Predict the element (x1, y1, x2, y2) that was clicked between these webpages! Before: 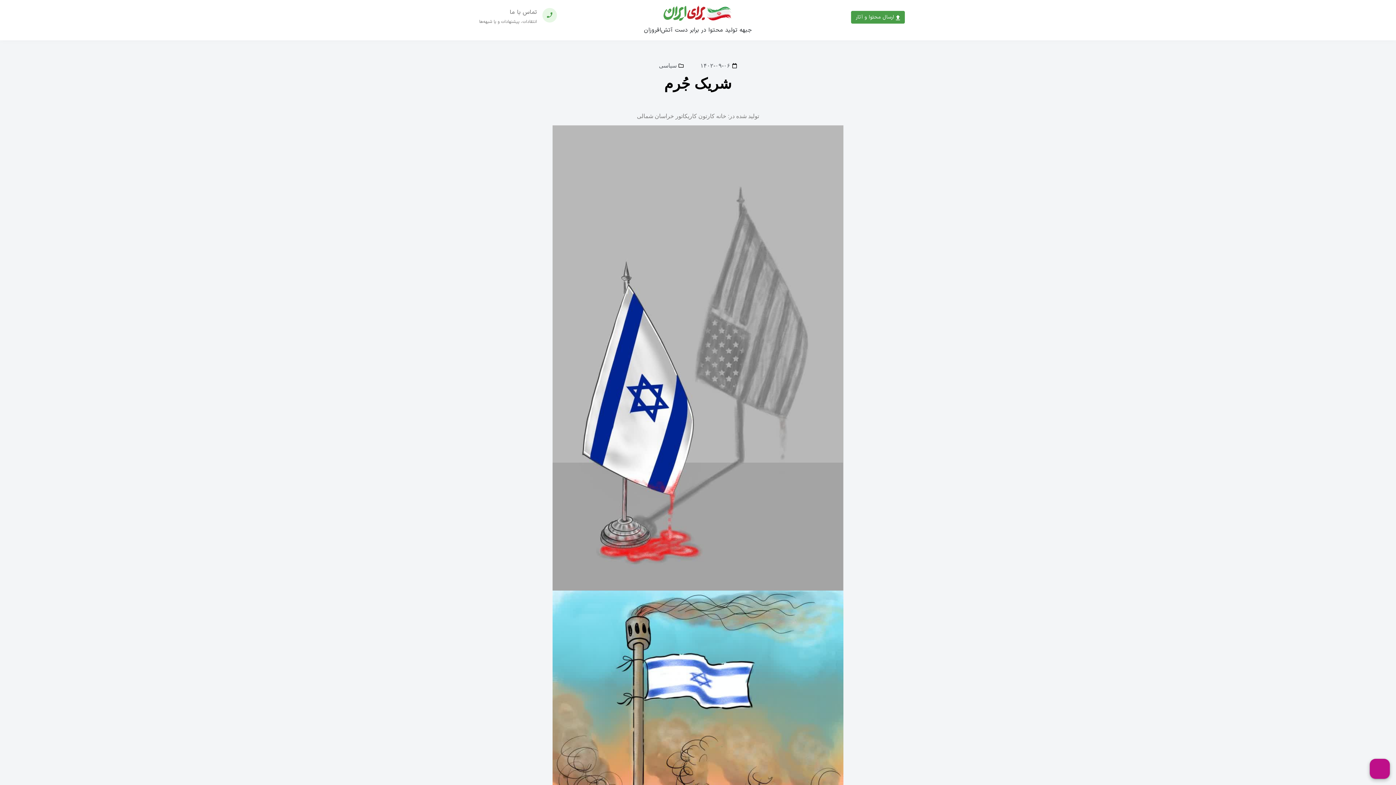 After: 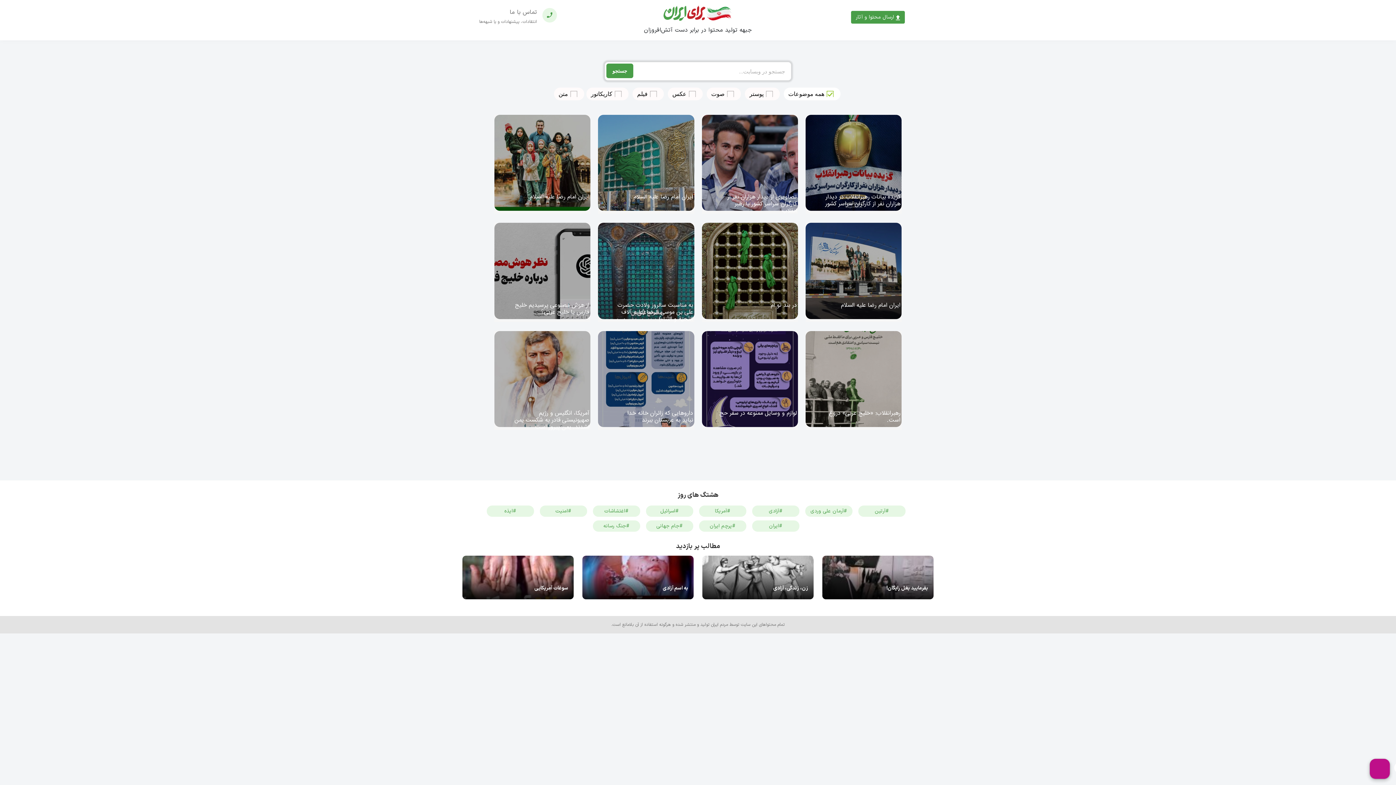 Action: bbox: (661, 0, 734, 25)